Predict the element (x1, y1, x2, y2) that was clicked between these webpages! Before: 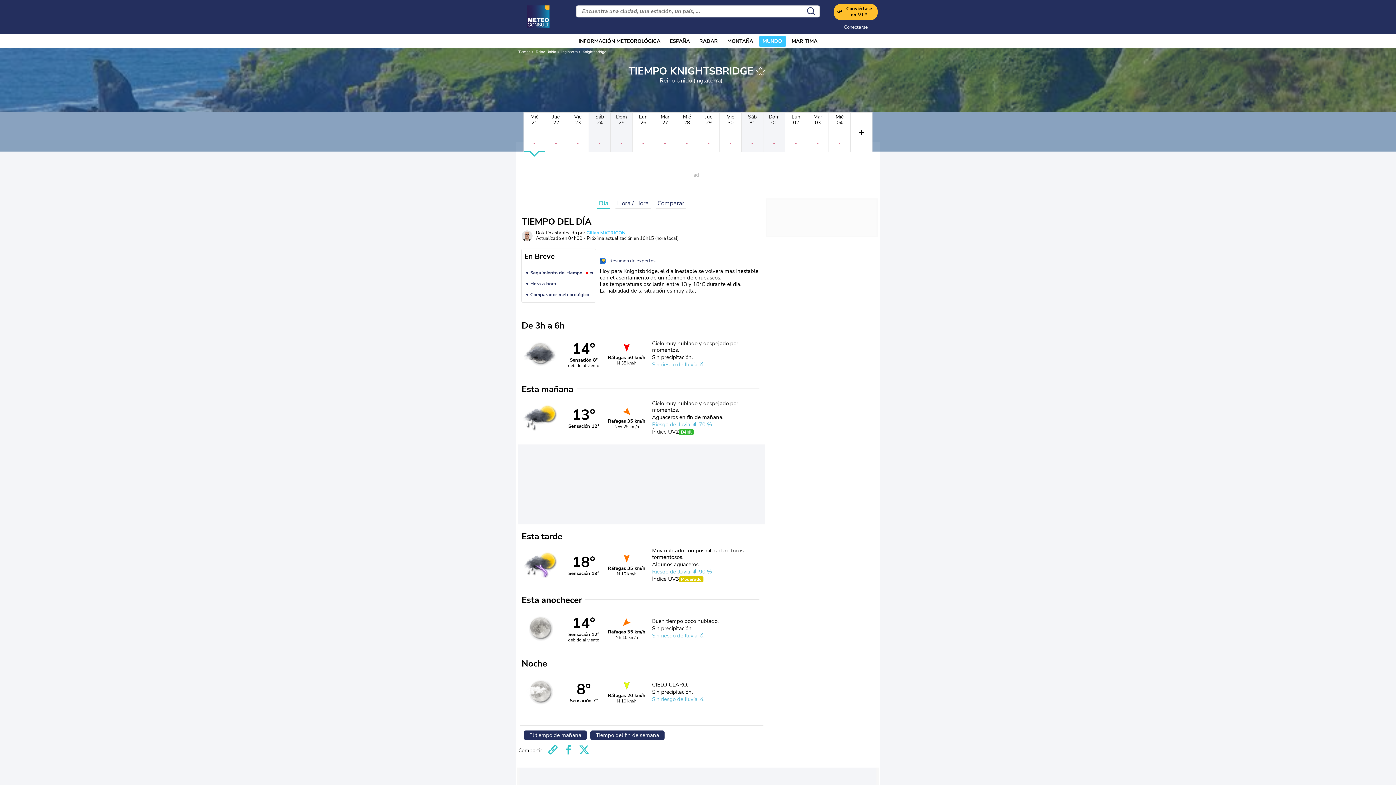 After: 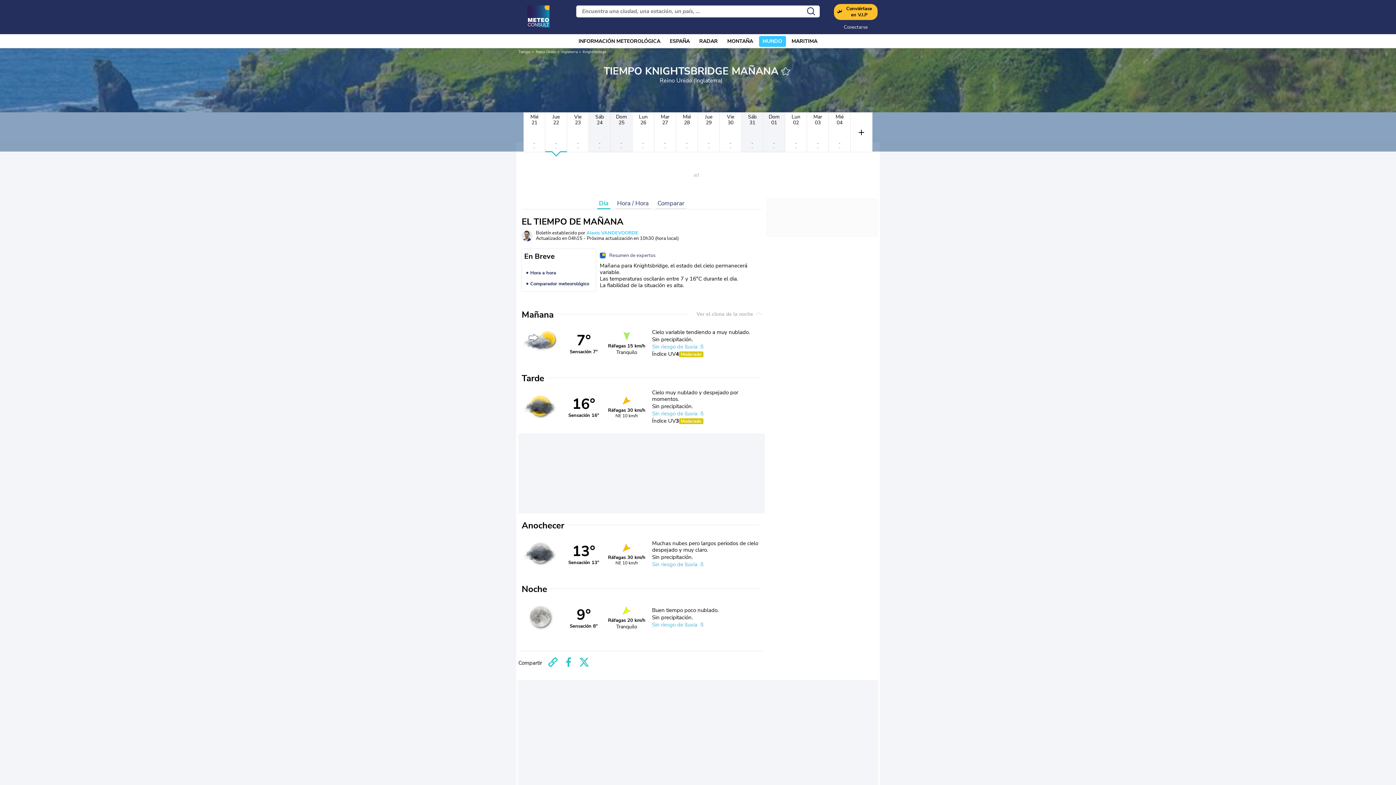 Action: label: El tiempo de mañana bbox: (524, 730, 586, 740)